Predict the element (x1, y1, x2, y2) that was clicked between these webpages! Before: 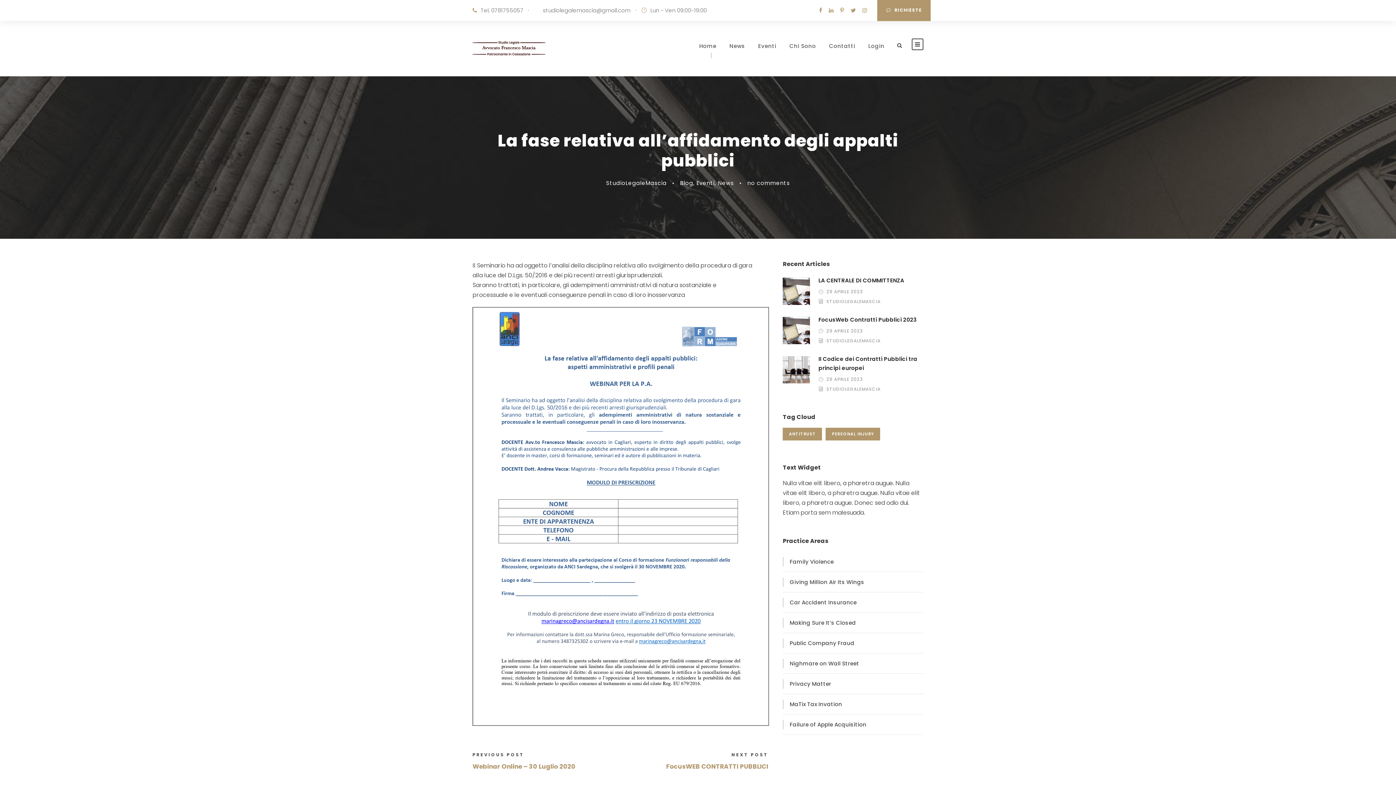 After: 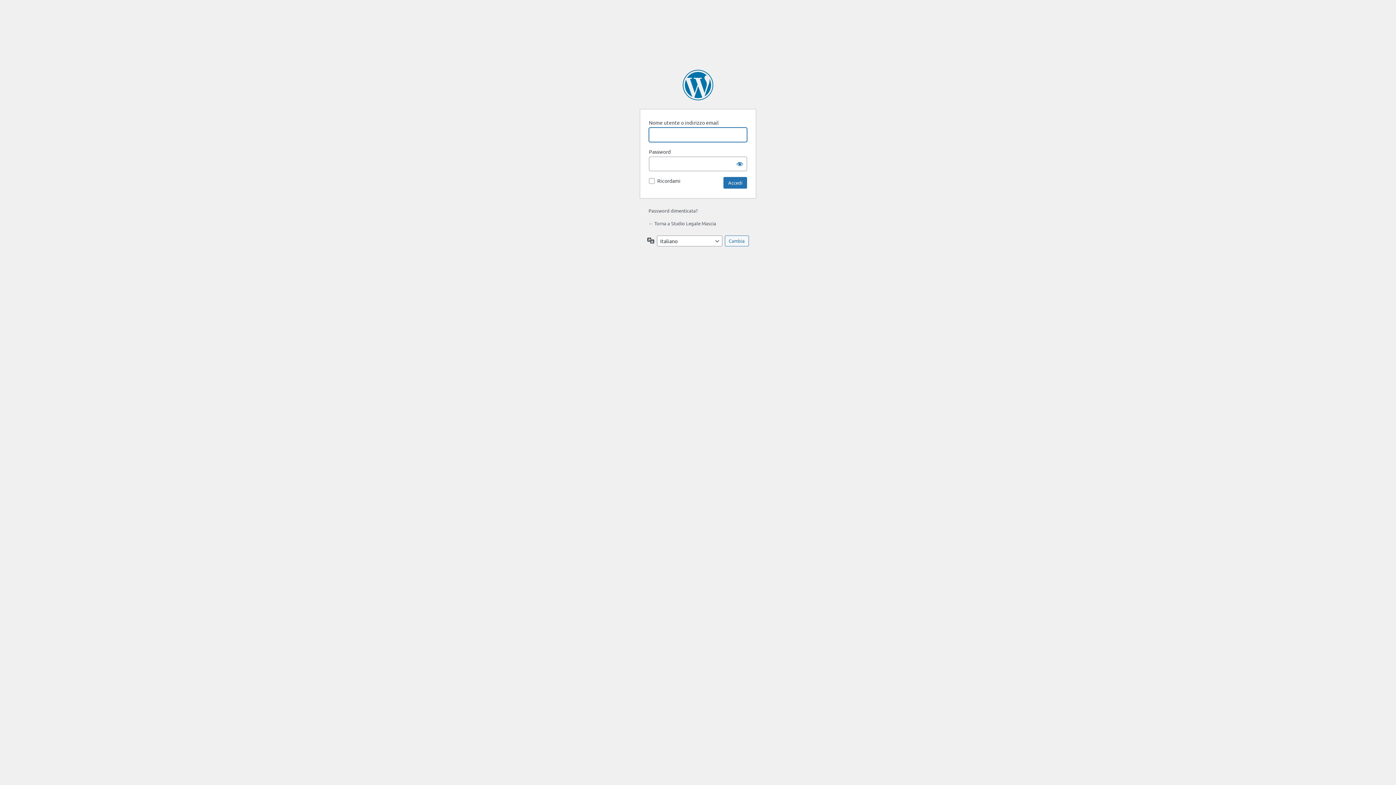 Action: label: Login bbox: (868, 41, 884, 71)